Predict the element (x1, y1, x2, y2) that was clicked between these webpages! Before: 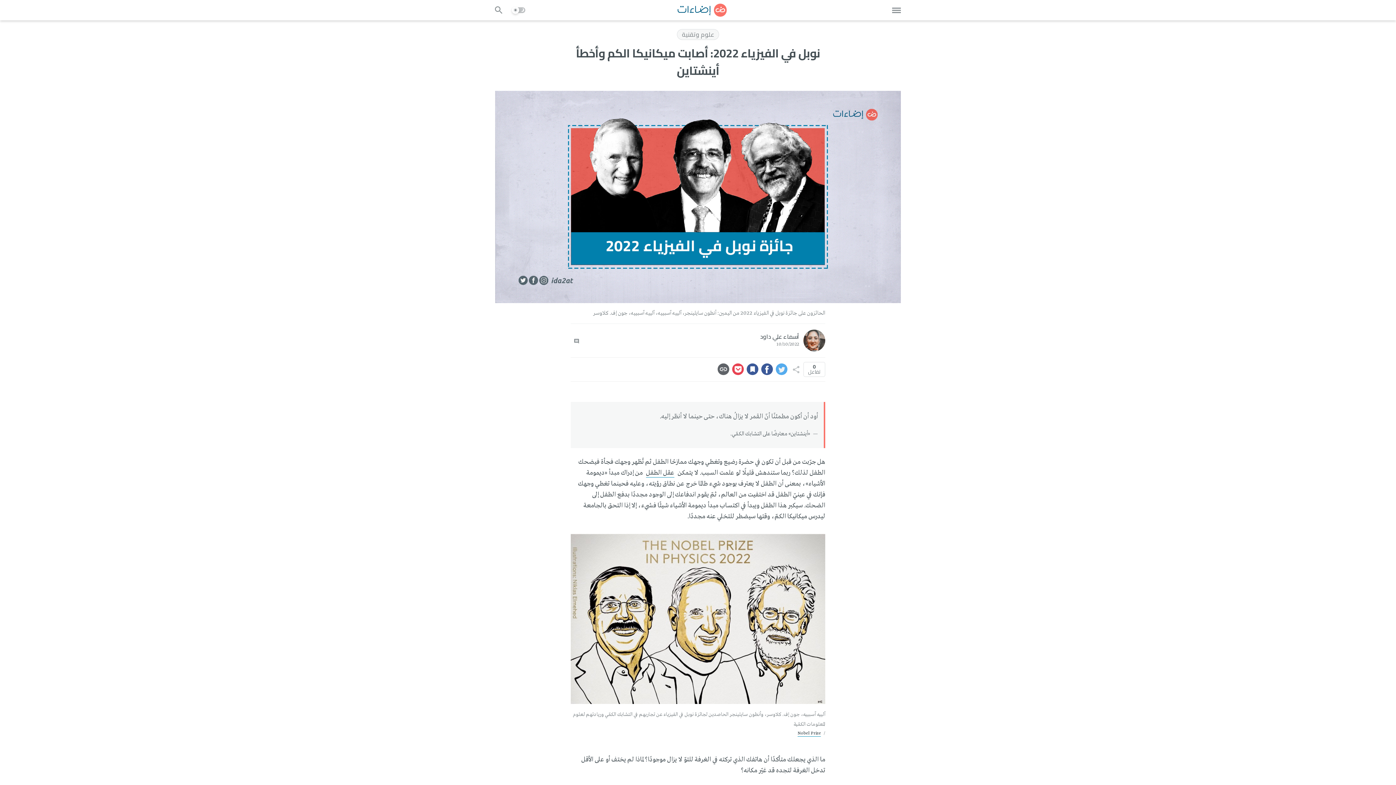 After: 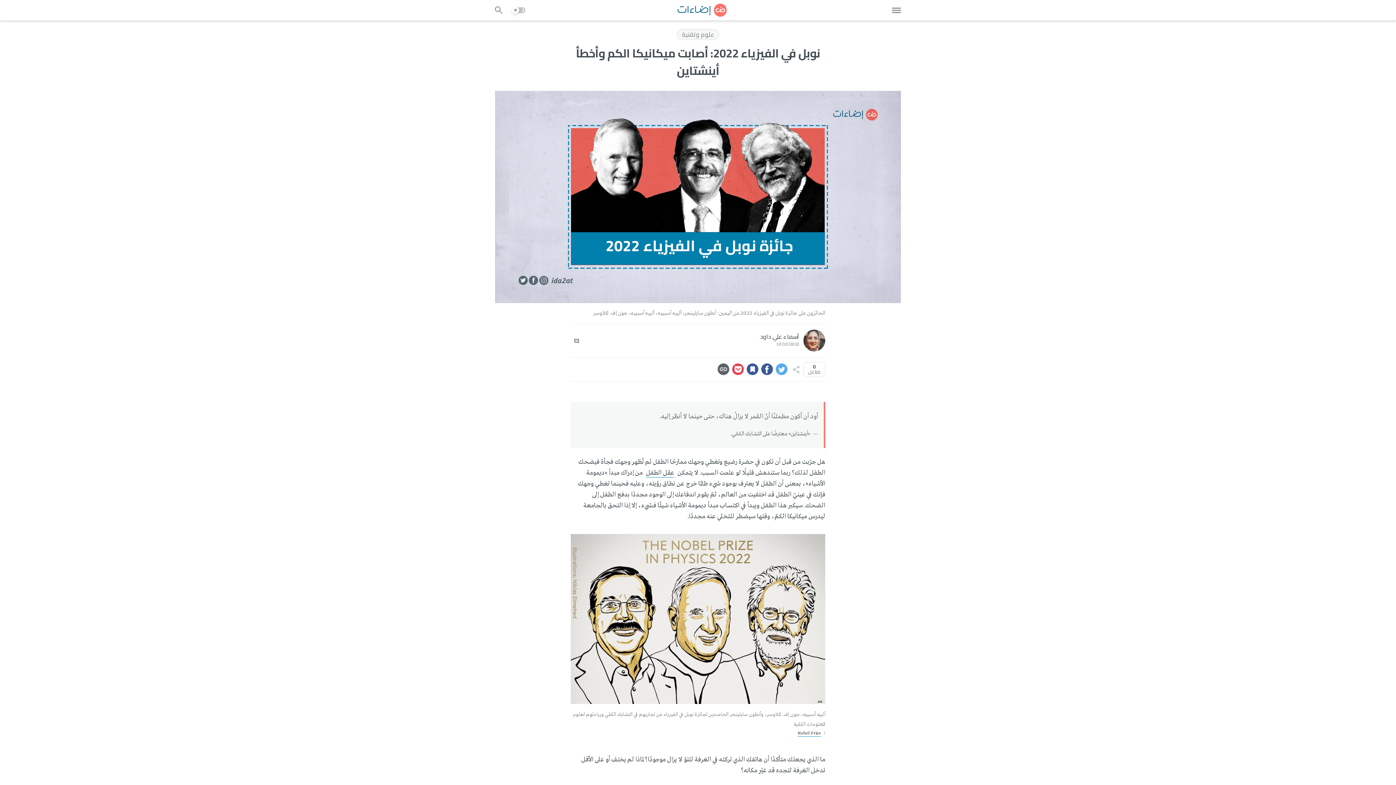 Action: bbox: (717, 363, 729, 375)